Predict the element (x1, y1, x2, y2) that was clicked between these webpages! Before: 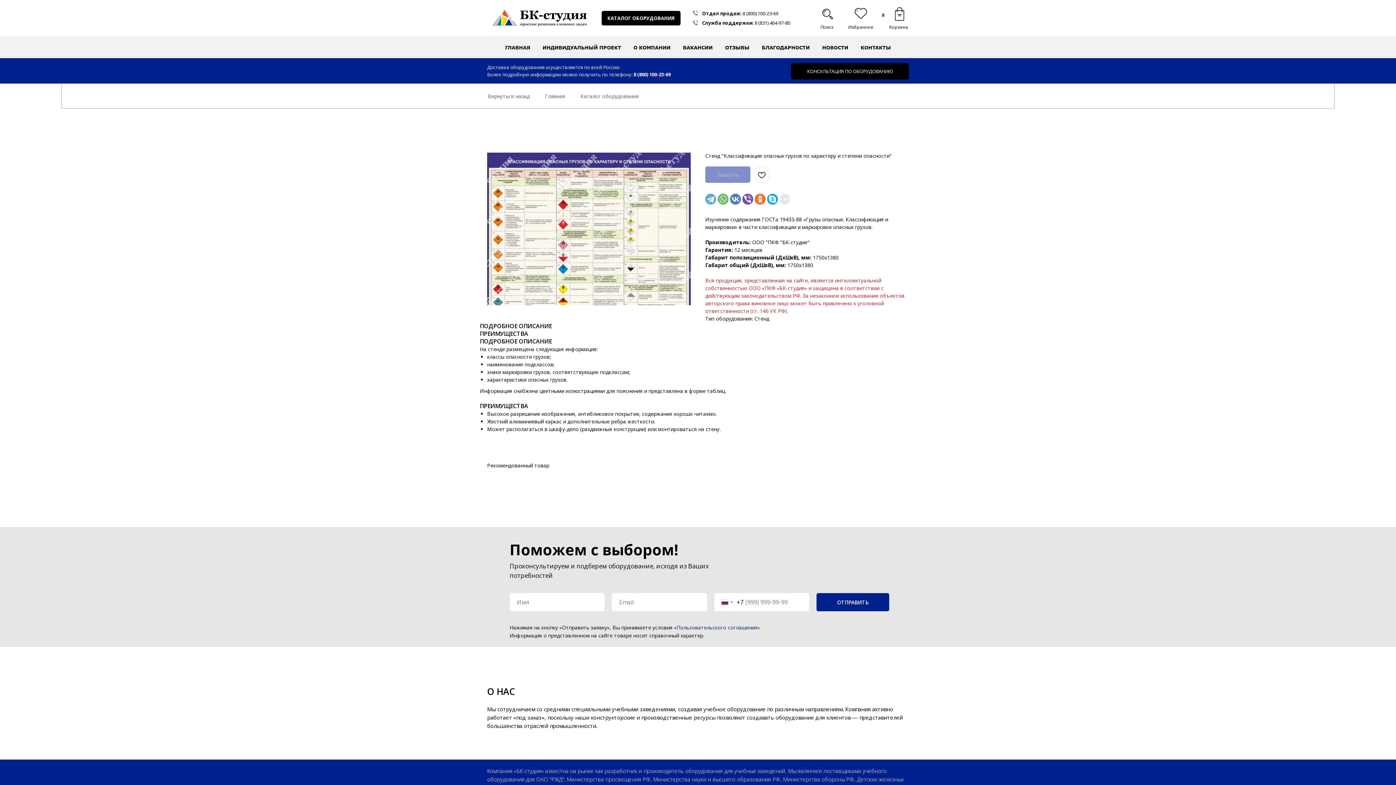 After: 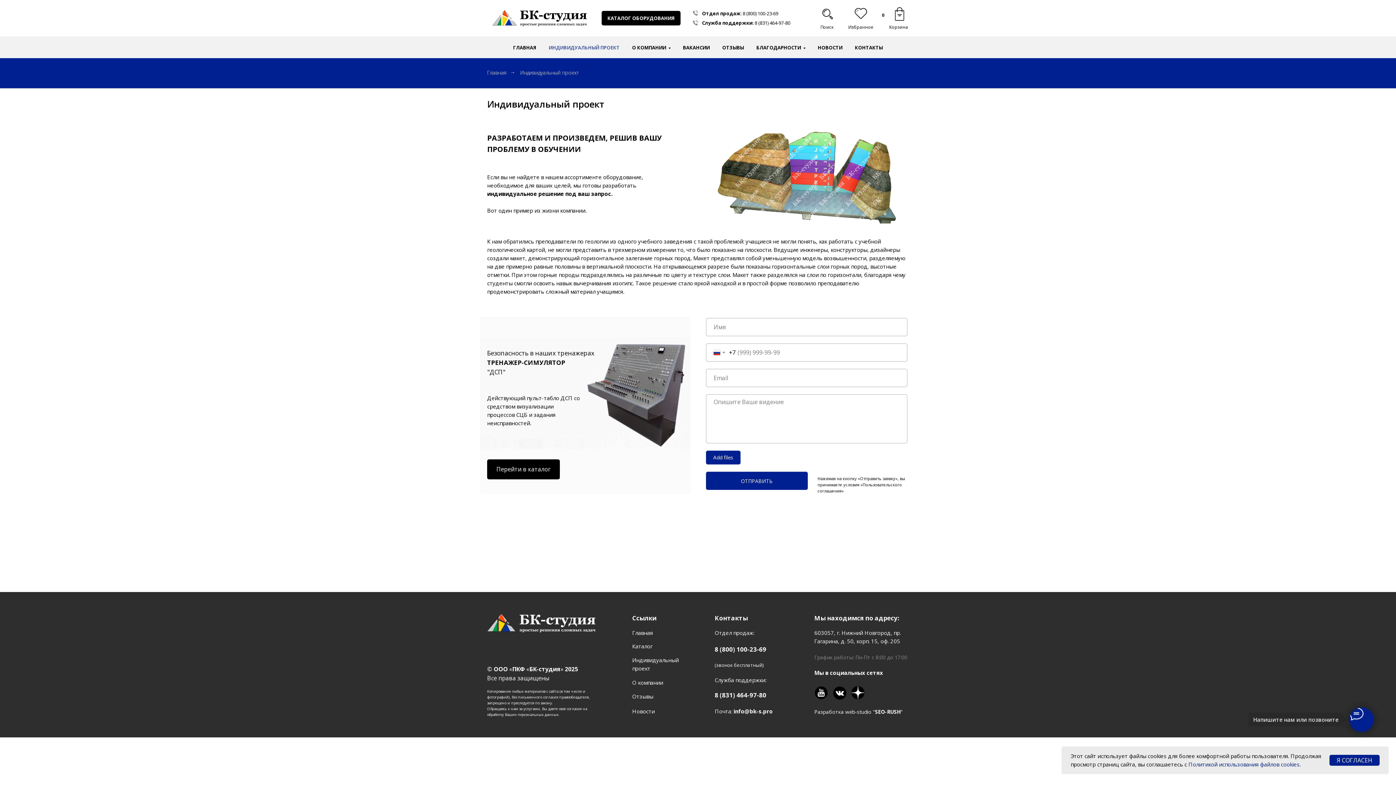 Action: label: ИНДИВИДУАЛЬНЫЙ ПРОЕКТ bbox: (542, 44, 621, 50)